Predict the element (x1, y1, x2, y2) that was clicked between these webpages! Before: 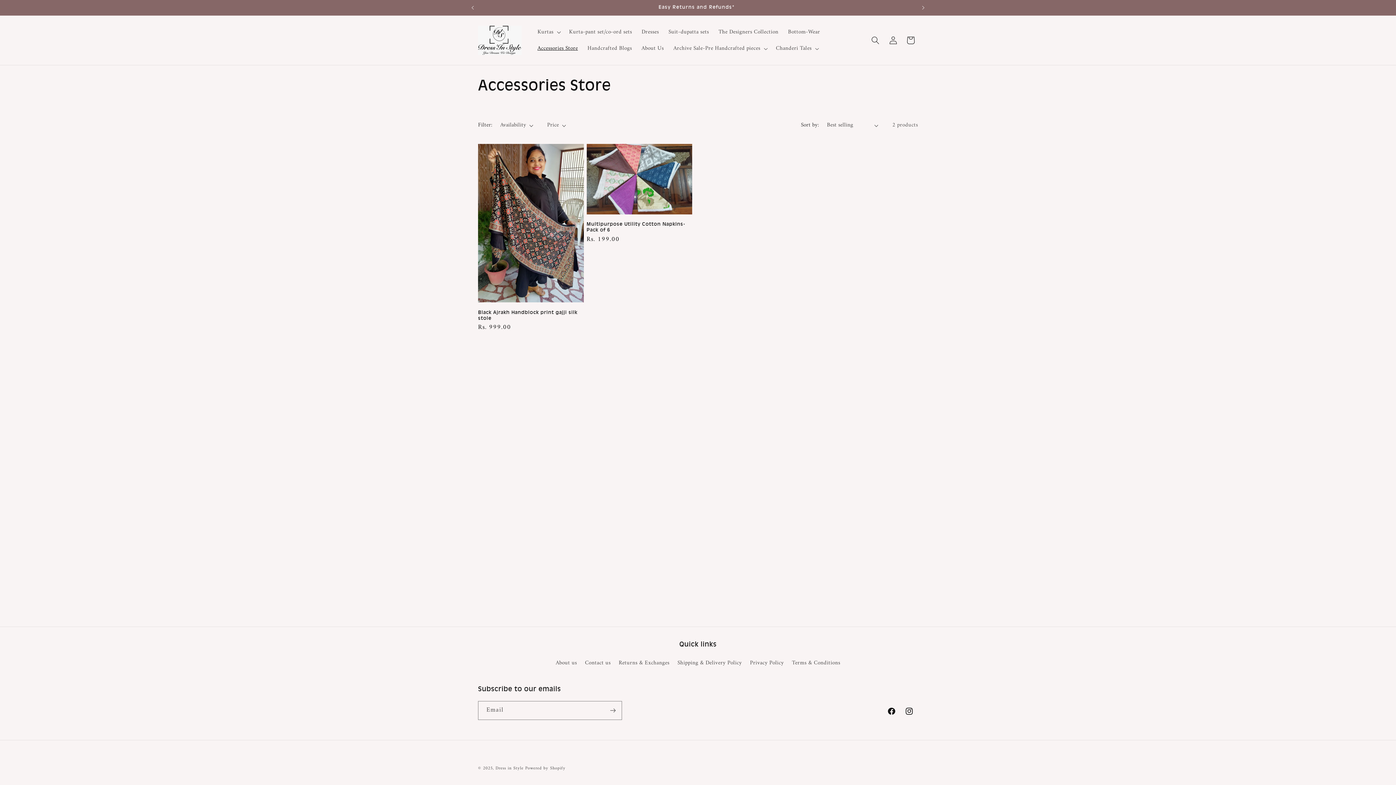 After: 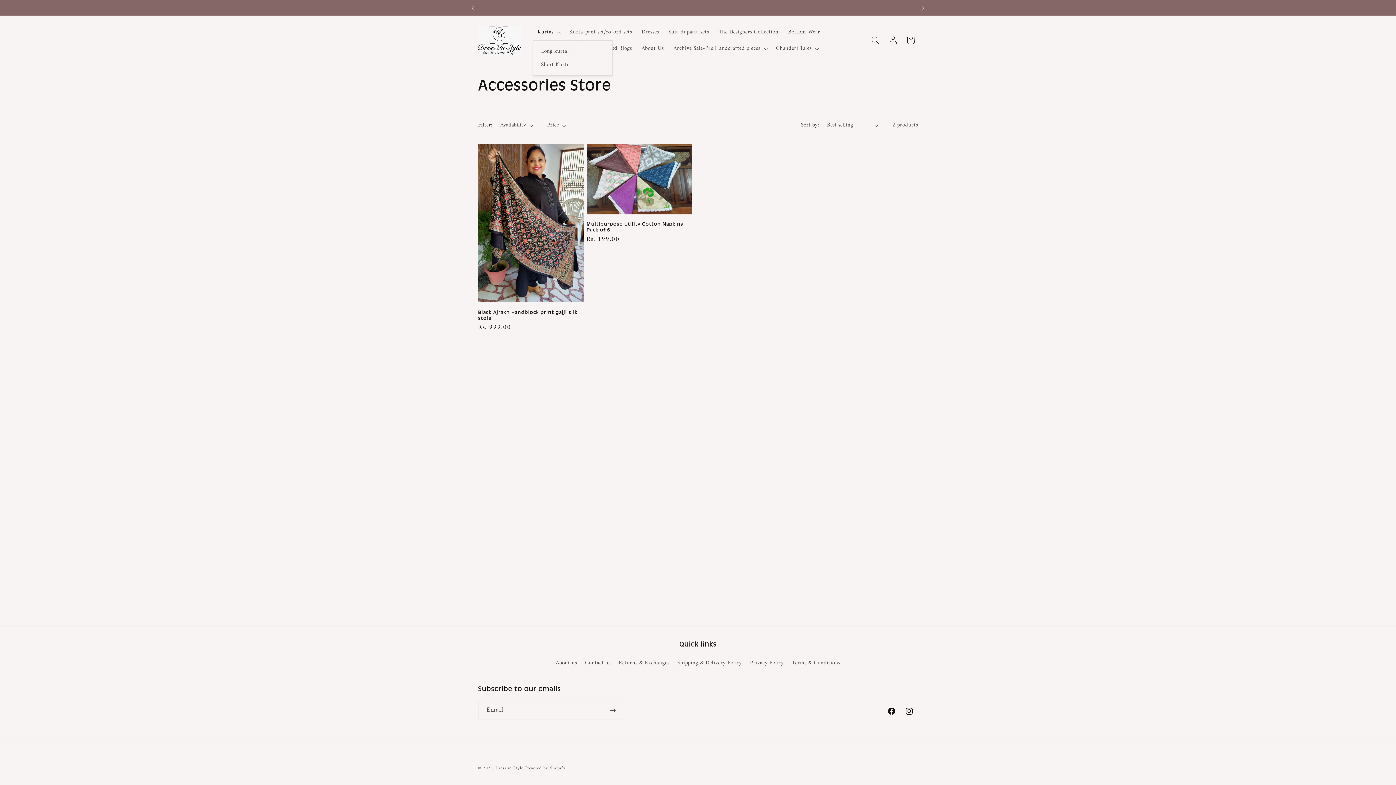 Action: bbox: (532, 23, 564, 40) label: Kurtas